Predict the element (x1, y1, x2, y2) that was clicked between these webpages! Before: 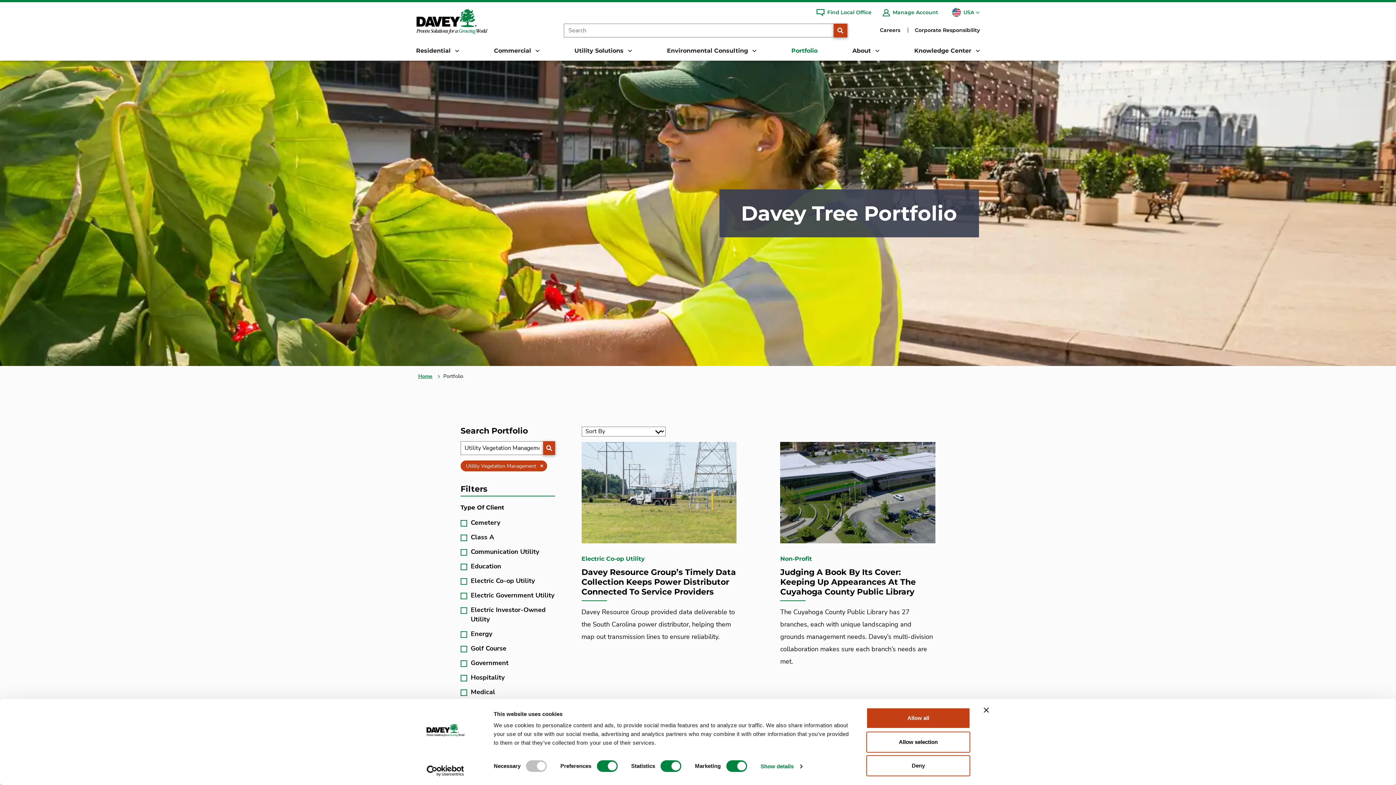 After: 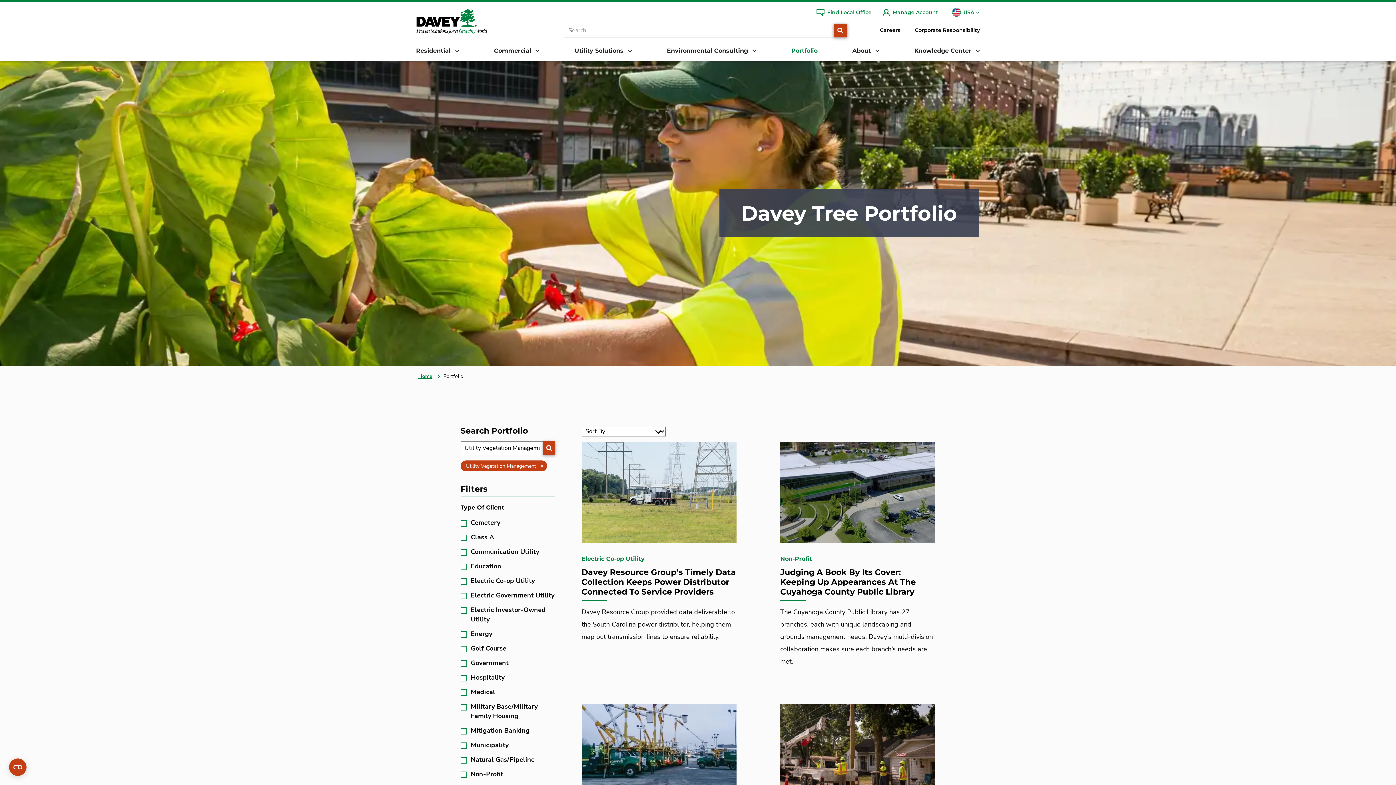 Action: label: Deny bbox: (866, 755, 970, 776)